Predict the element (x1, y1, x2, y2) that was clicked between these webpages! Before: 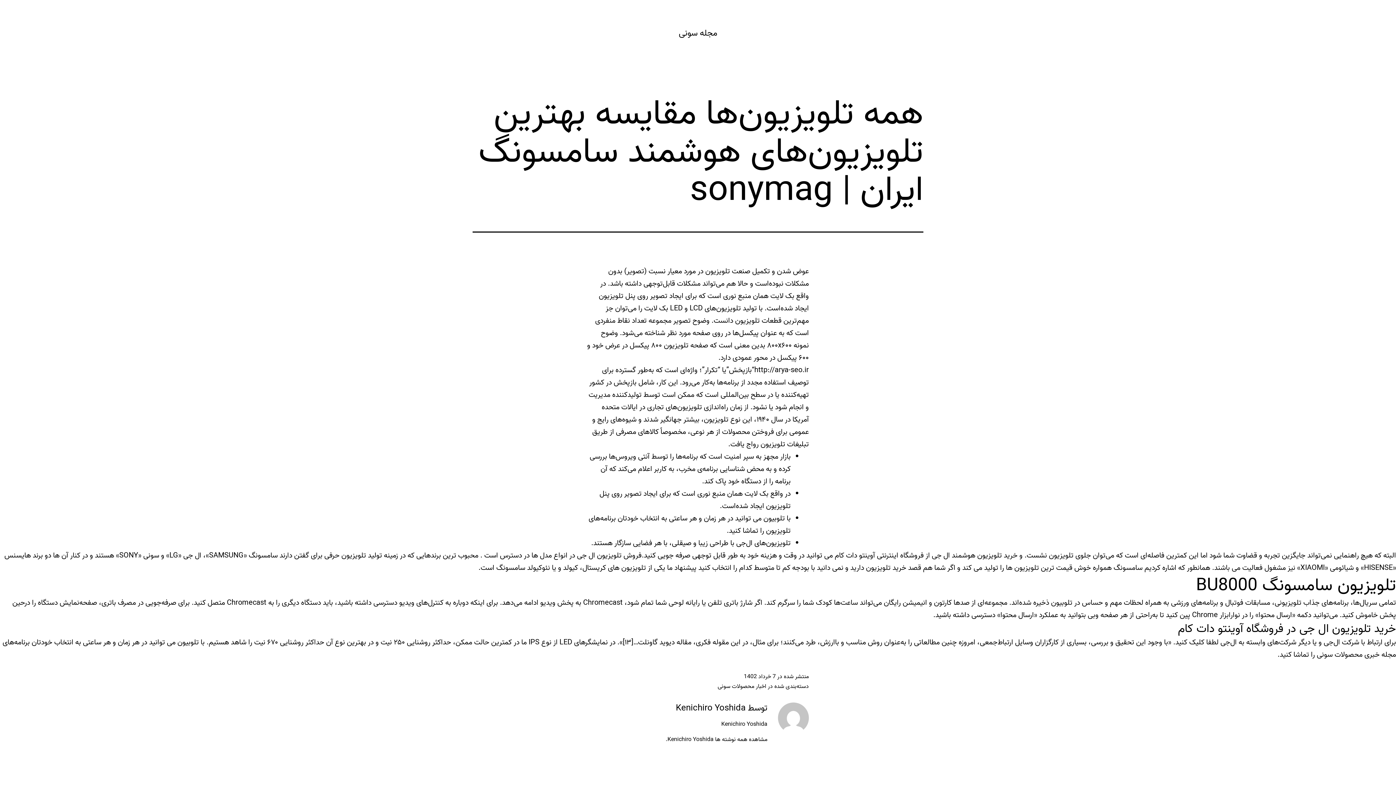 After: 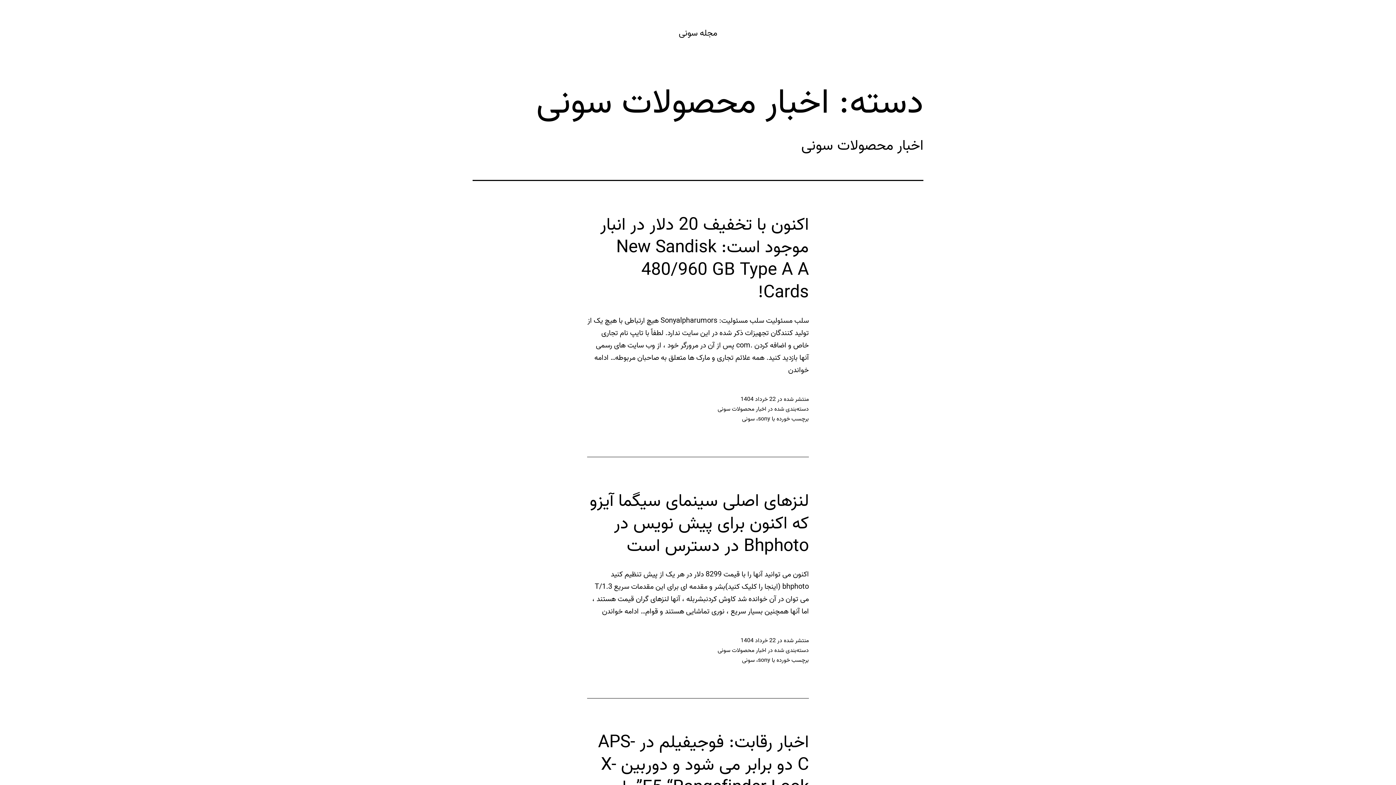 Action: label: اخبار محصولات سونی bbox: (717, 682, 766, 691)